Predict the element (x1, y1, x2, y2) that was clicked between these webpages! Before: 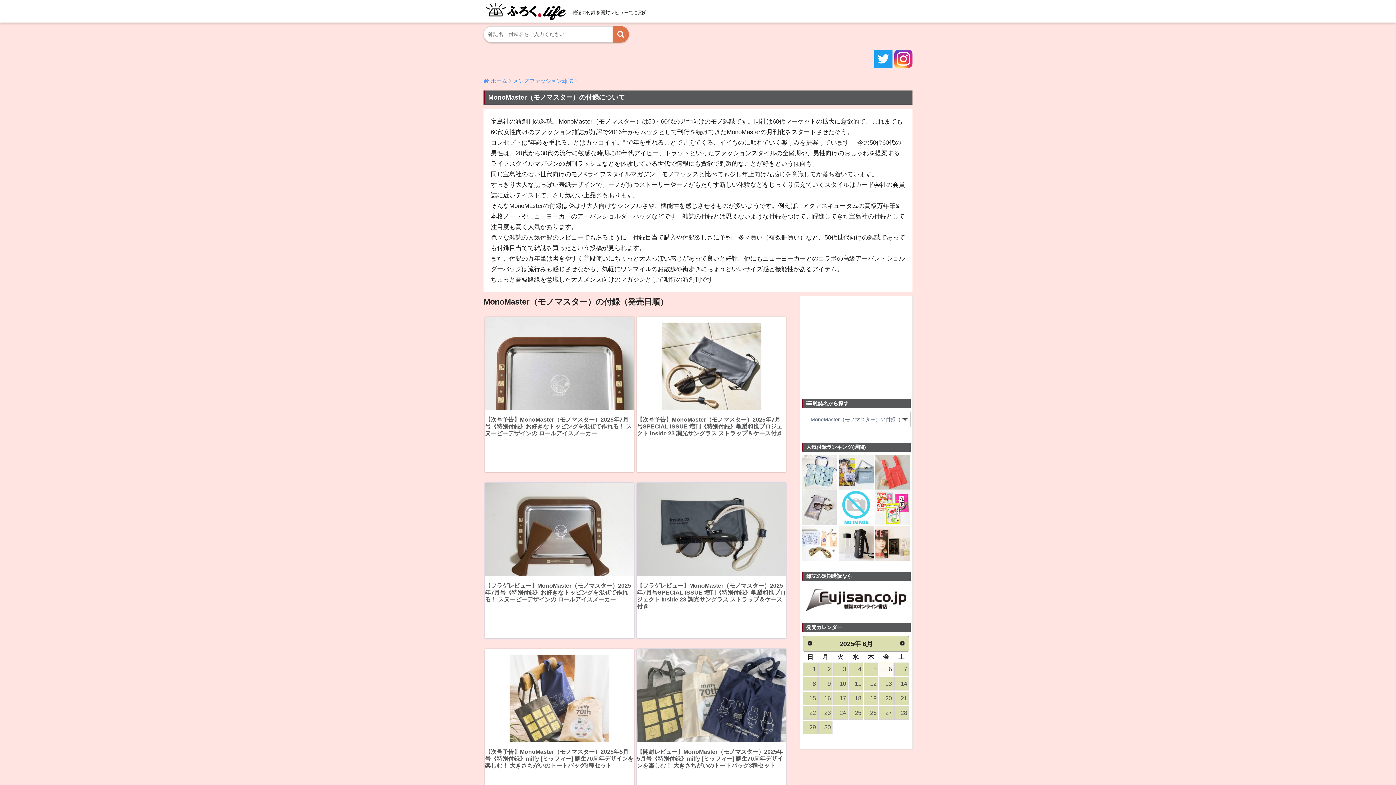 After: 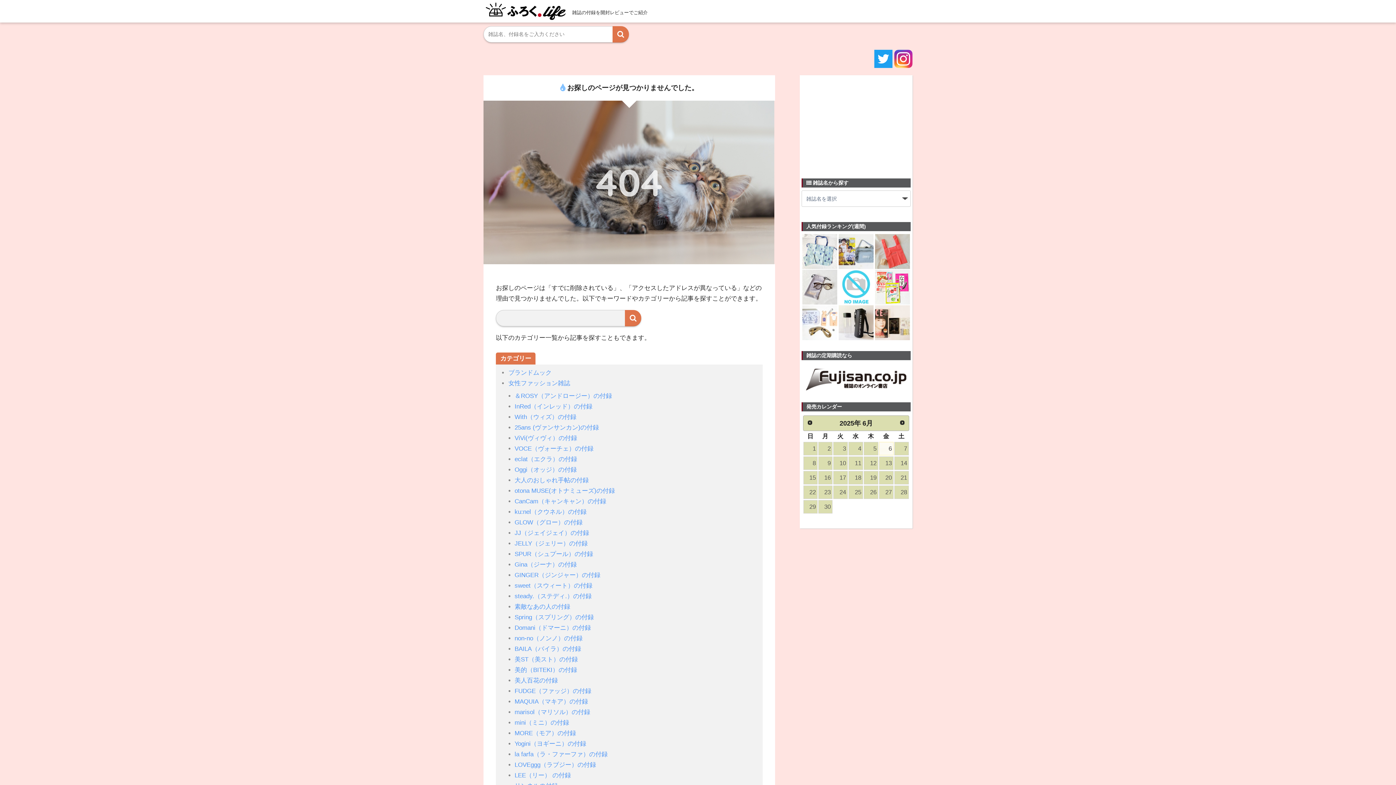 Action: bbox: (833, 662, 847, 676) label: 3